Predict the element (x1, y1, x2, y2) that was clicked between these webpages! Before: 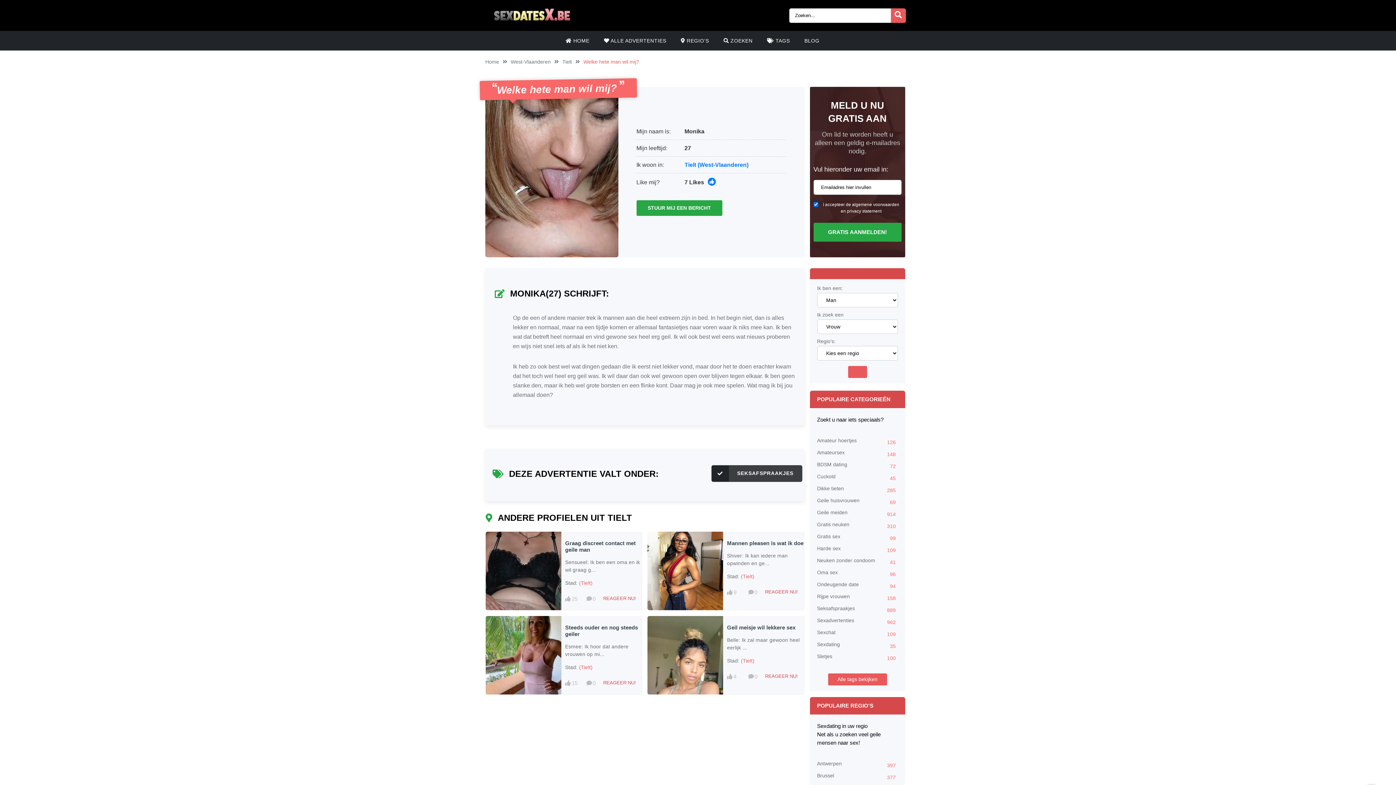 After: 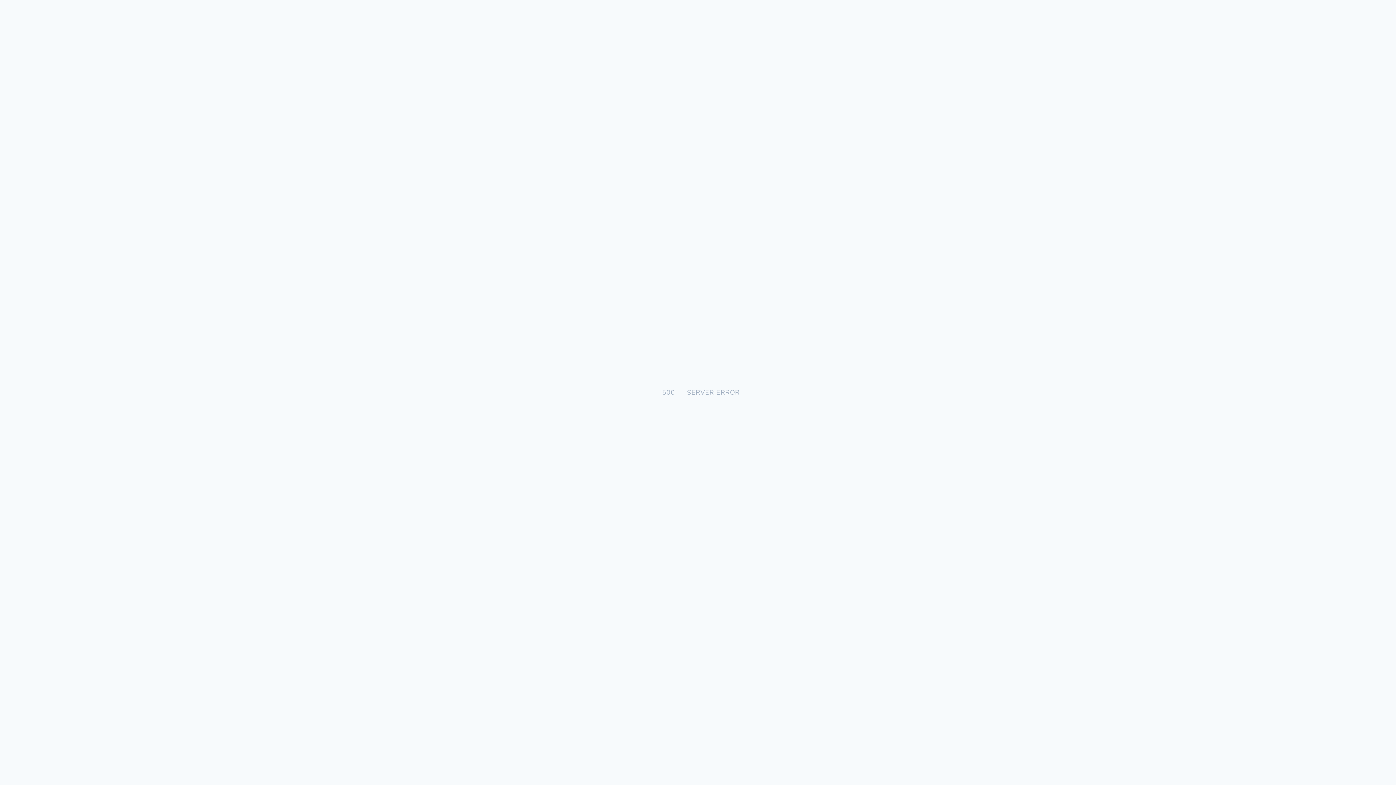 Action: label: Sletjes
100 bbox: (817, 653, 898, 665)